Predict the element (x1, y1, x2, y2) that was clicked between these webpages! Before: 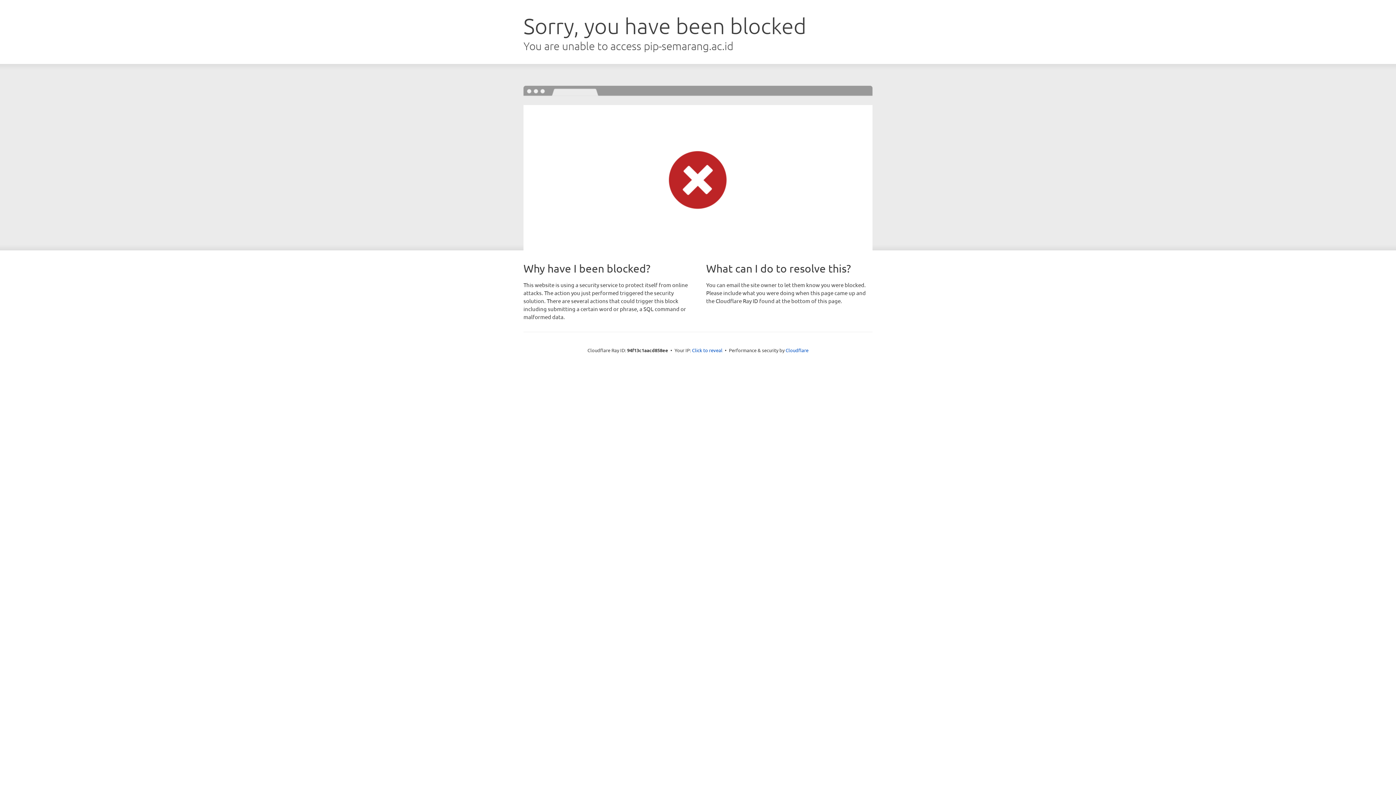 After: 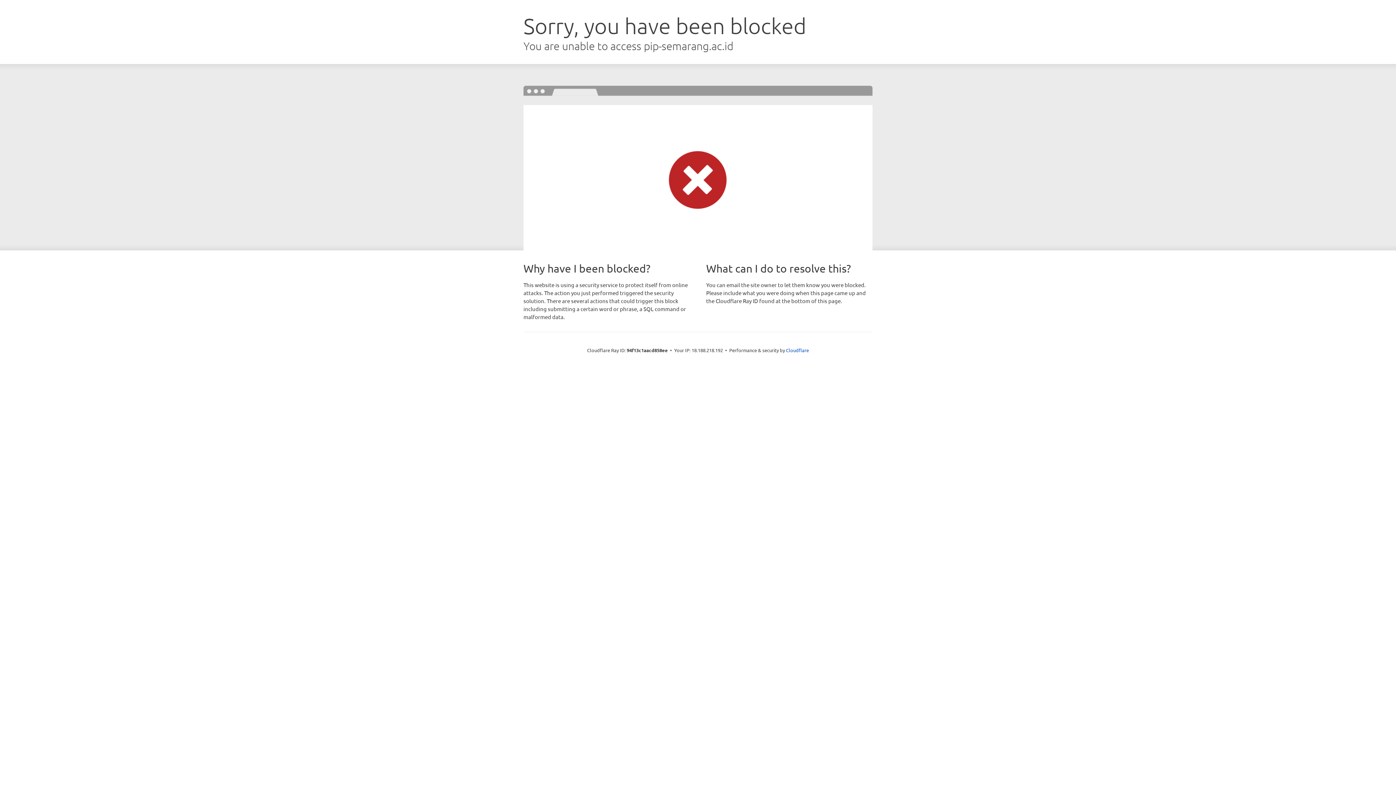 Action: bbox: (692, 346, 722, 353) label: Click to reveal